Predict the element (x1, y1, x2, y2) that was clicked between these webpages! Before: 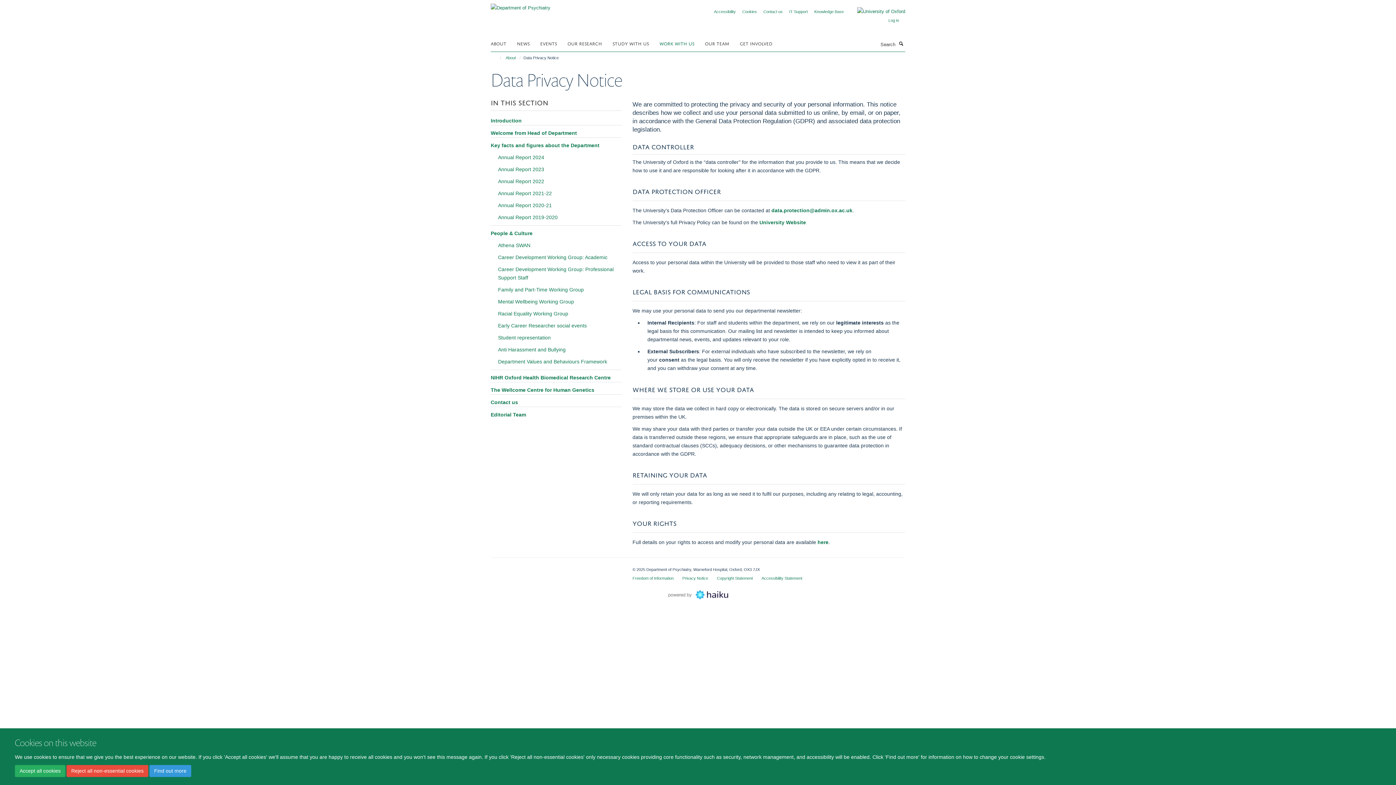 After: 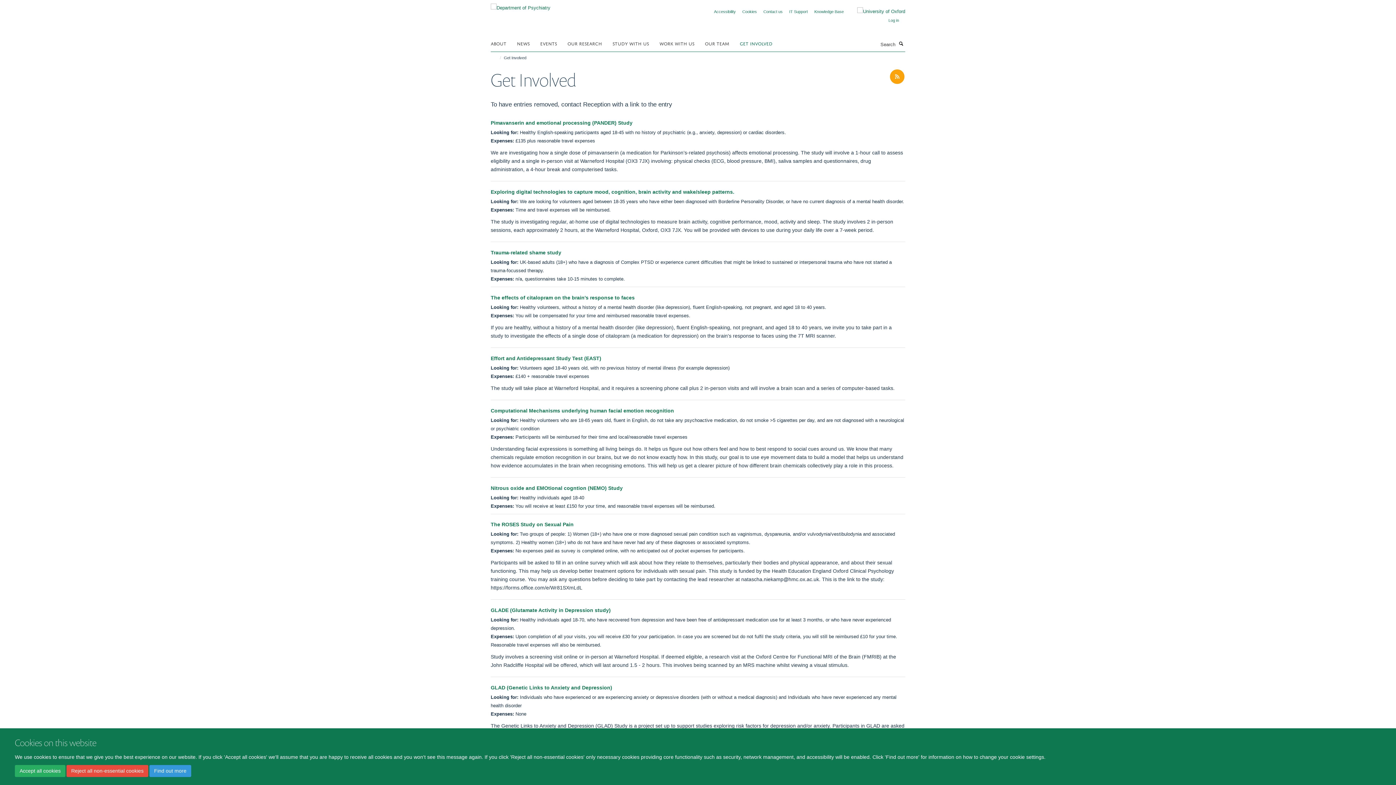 Action: bbox: (740, 37, 781, 48) label: GET INVOLVED